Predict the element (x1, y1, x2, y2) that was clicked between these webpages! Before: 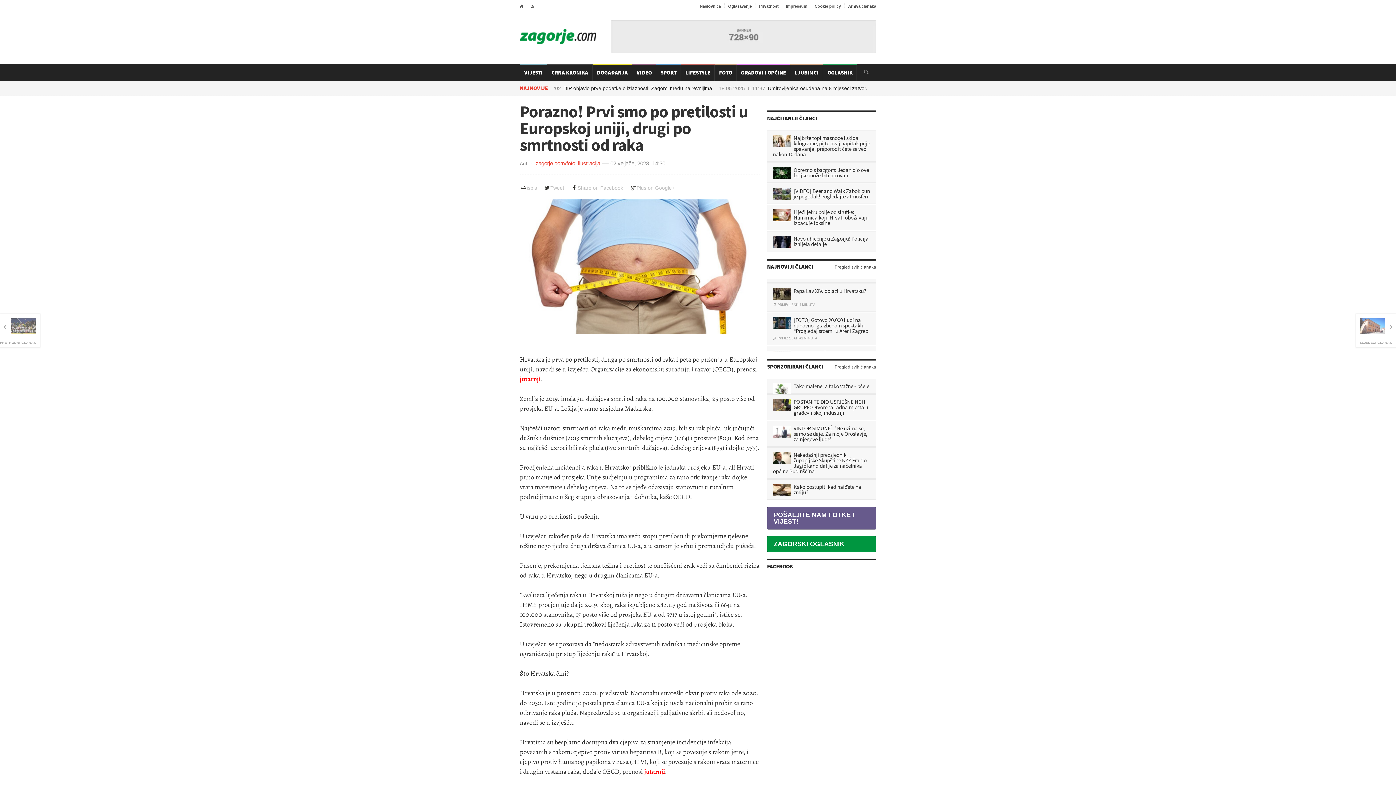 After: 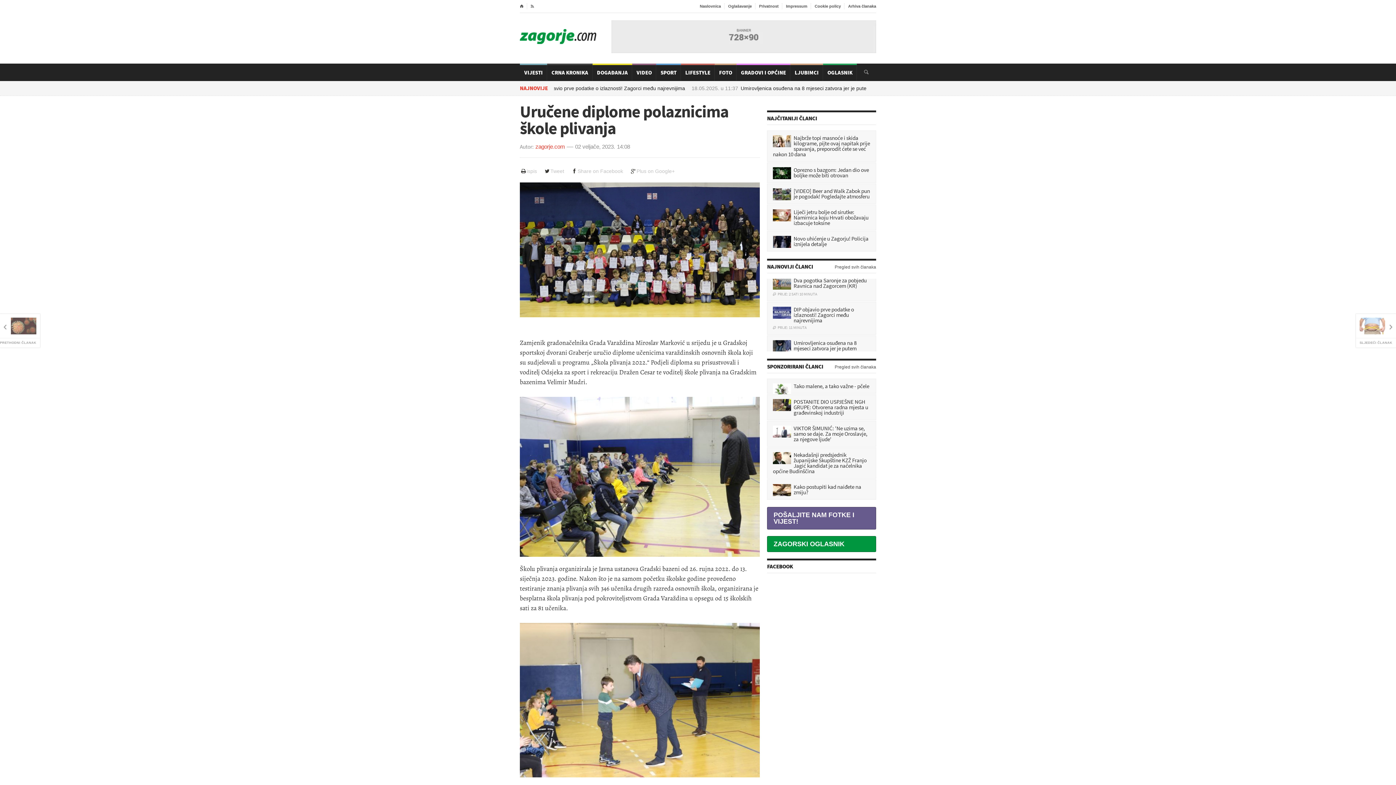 Action: bbox: (0, 314, 40, 347) label: PRETHODNI ČLANAK